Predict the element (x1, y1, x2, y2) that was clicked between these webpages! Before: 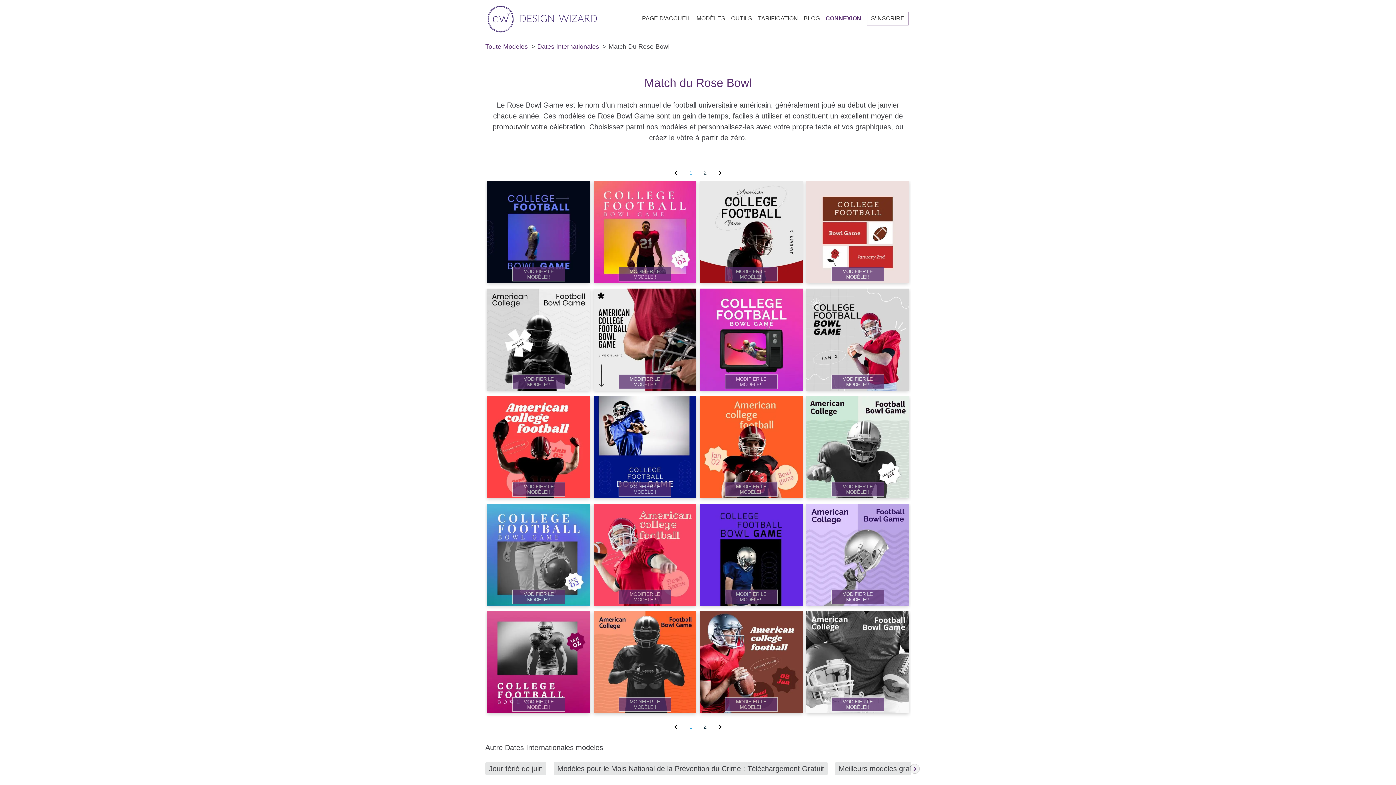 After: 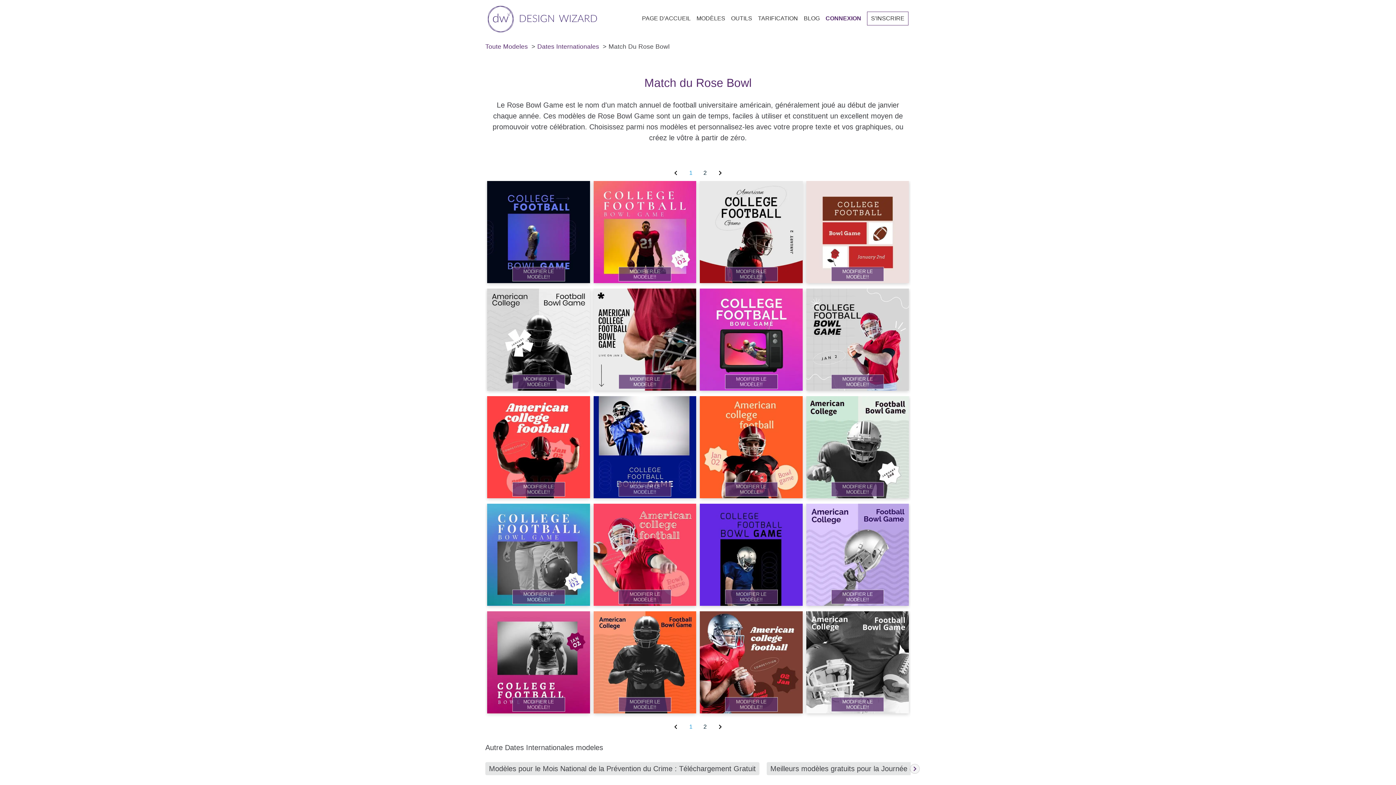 Action: bbox: (910, 764, 920, 774)